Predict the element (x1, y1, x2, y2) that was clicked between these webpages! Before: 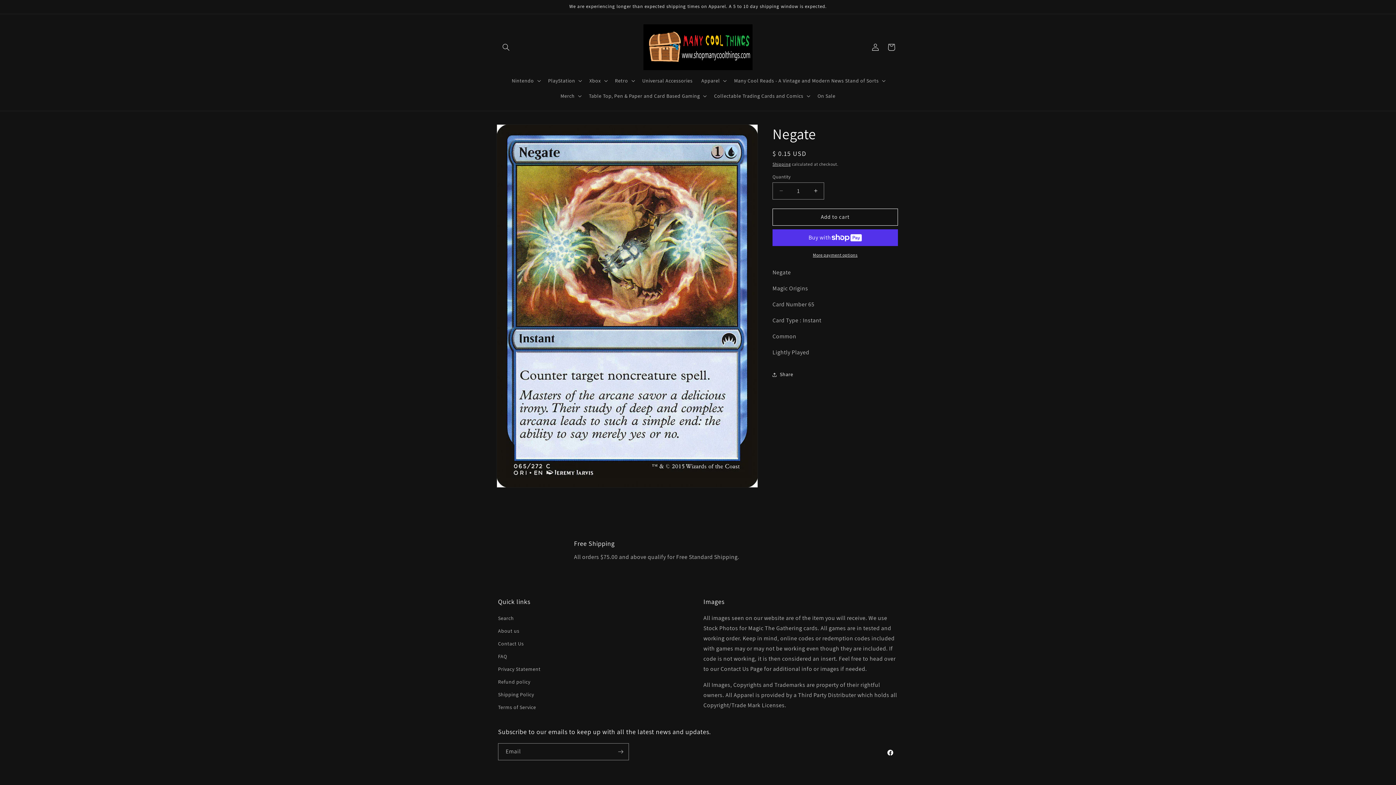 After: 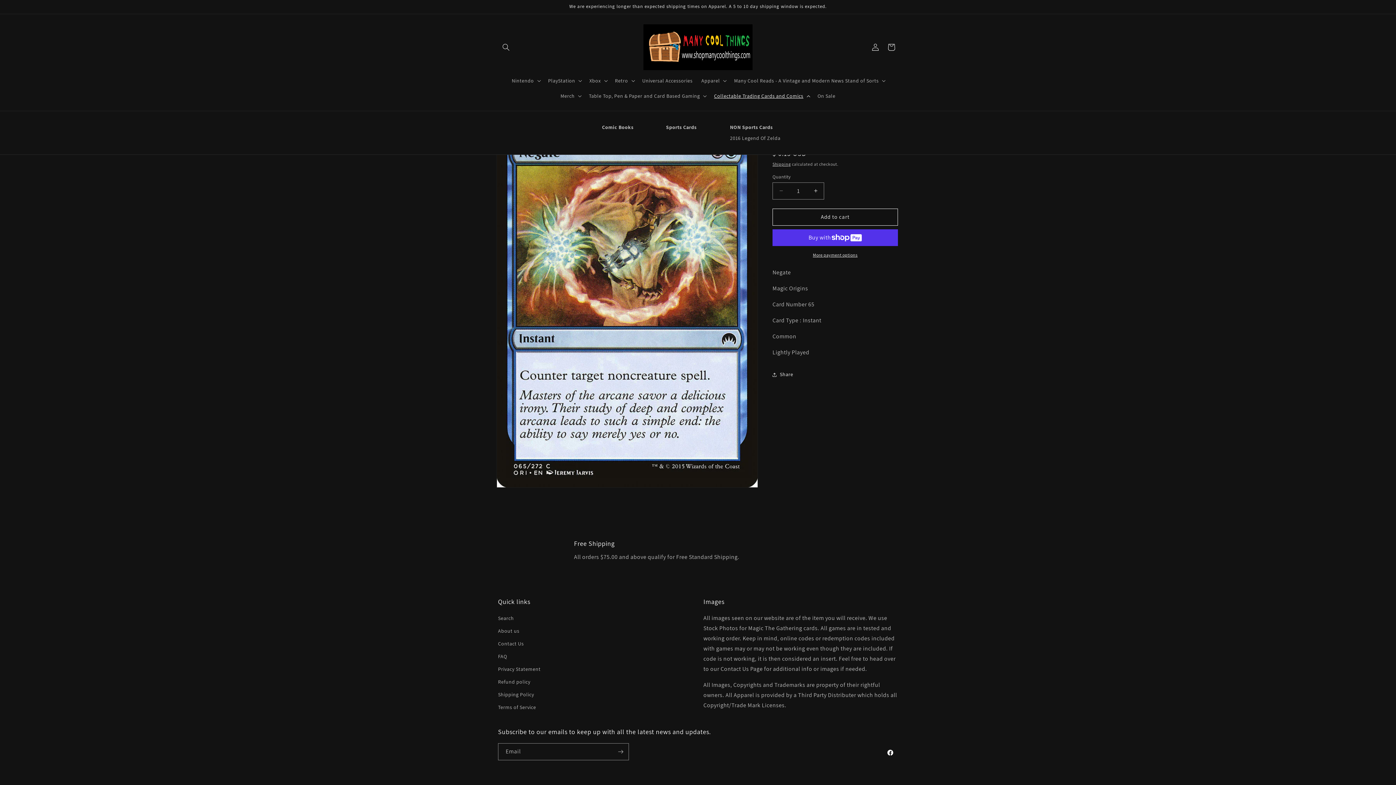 Action: bbox: (709, 88, 813, 103) label: Collectable Trading Cards and Comics